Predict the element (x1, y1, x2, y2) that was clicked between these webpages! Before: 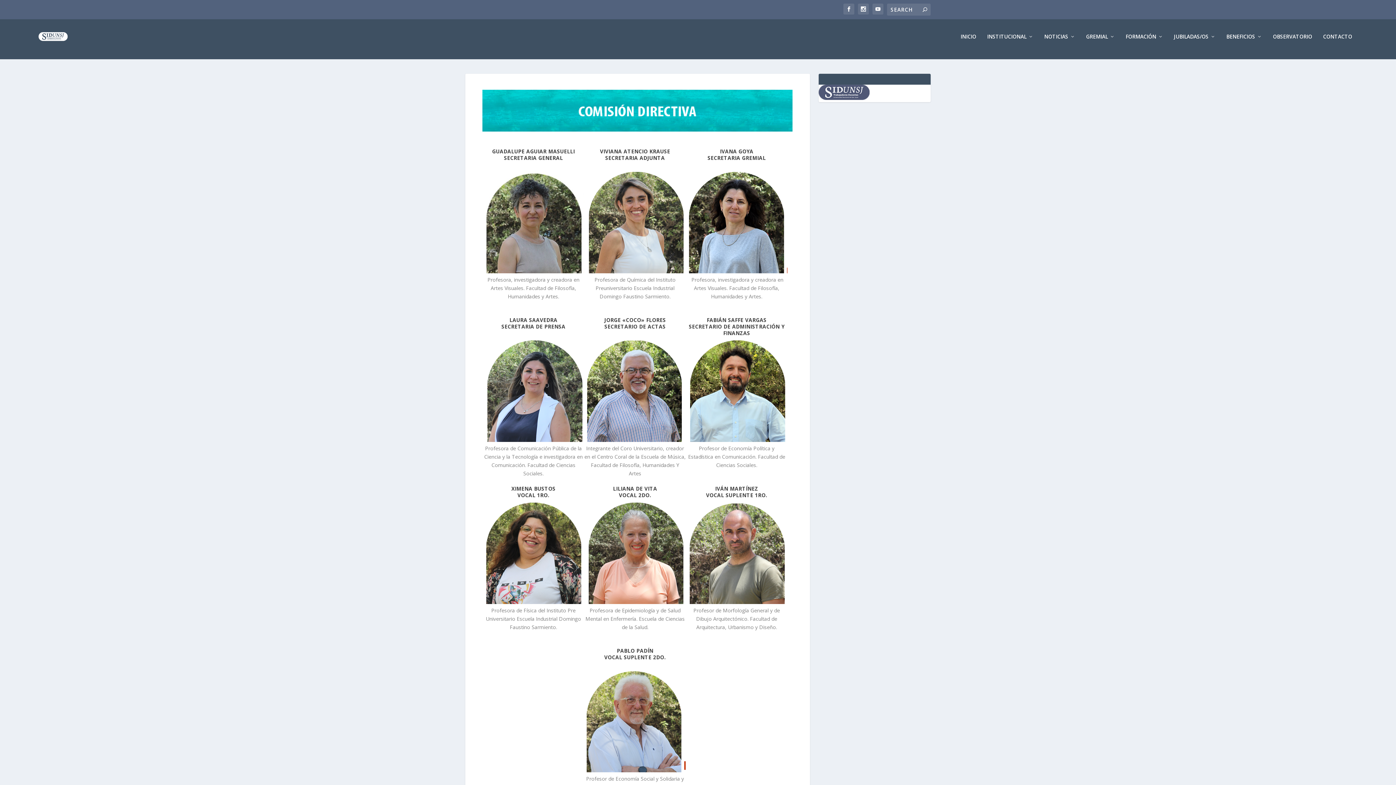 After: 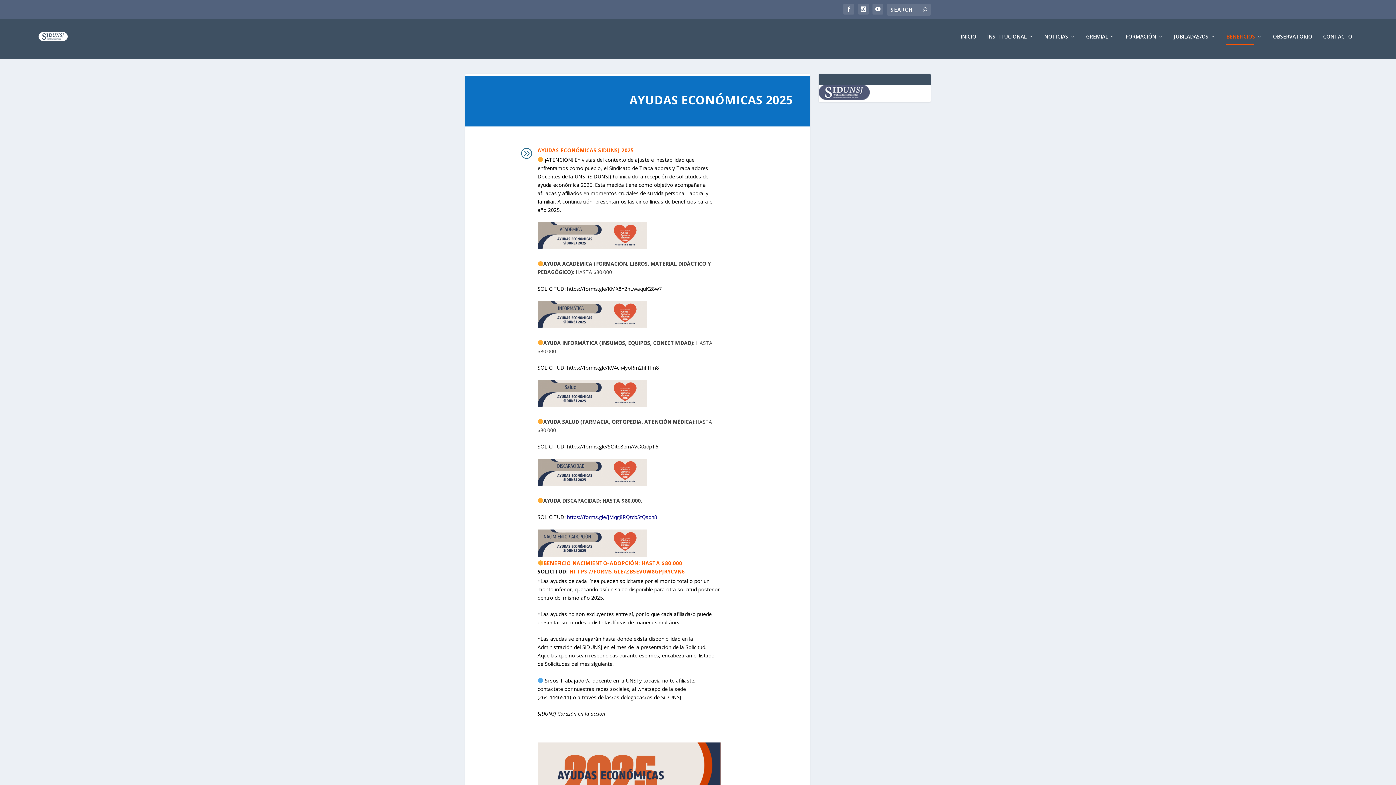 Action: label: BENEFICIOS bbox: (1226, 33, 1262, 59)